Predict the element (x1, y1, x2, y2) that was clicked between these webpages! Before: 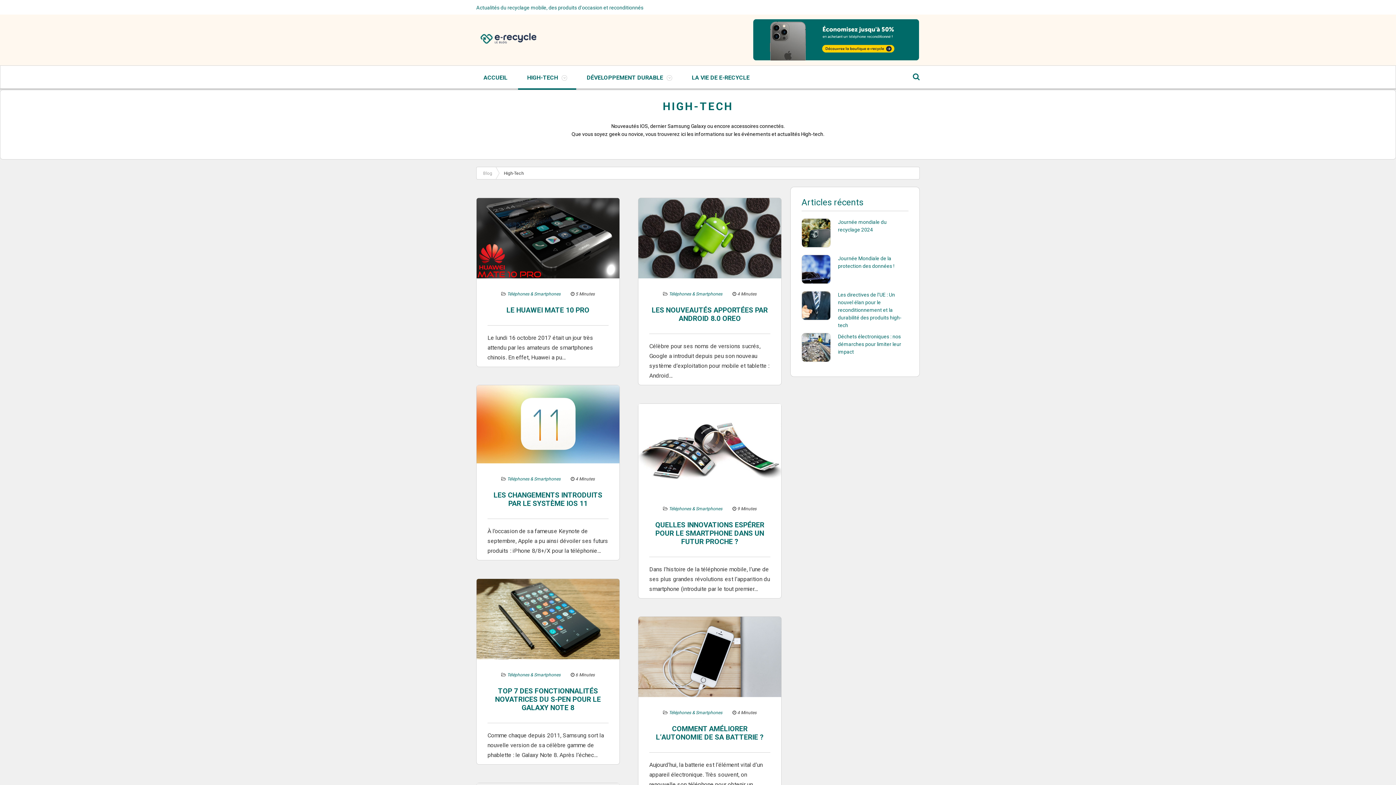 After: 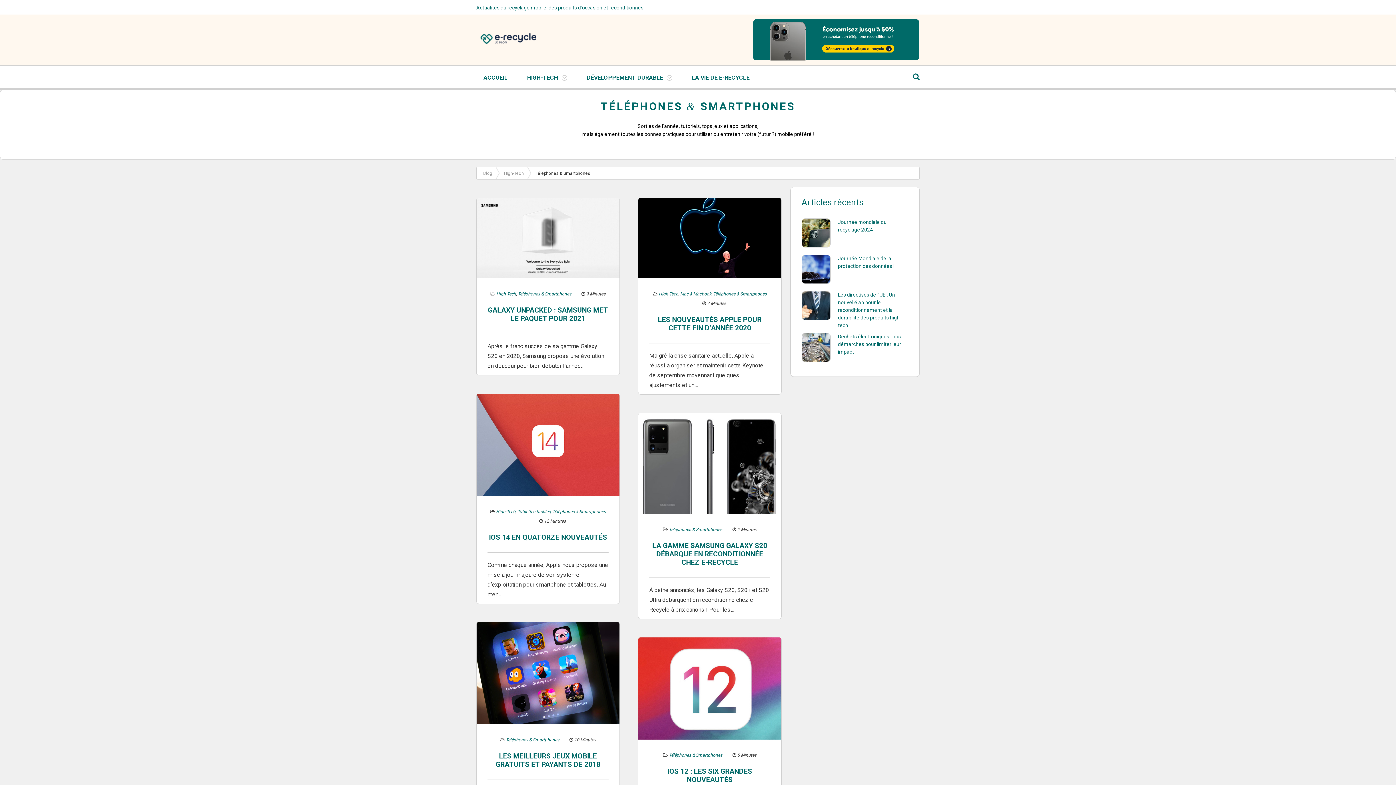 Action: bbox: (507, 672, 560, 677) label: Téléphones & Smartphones